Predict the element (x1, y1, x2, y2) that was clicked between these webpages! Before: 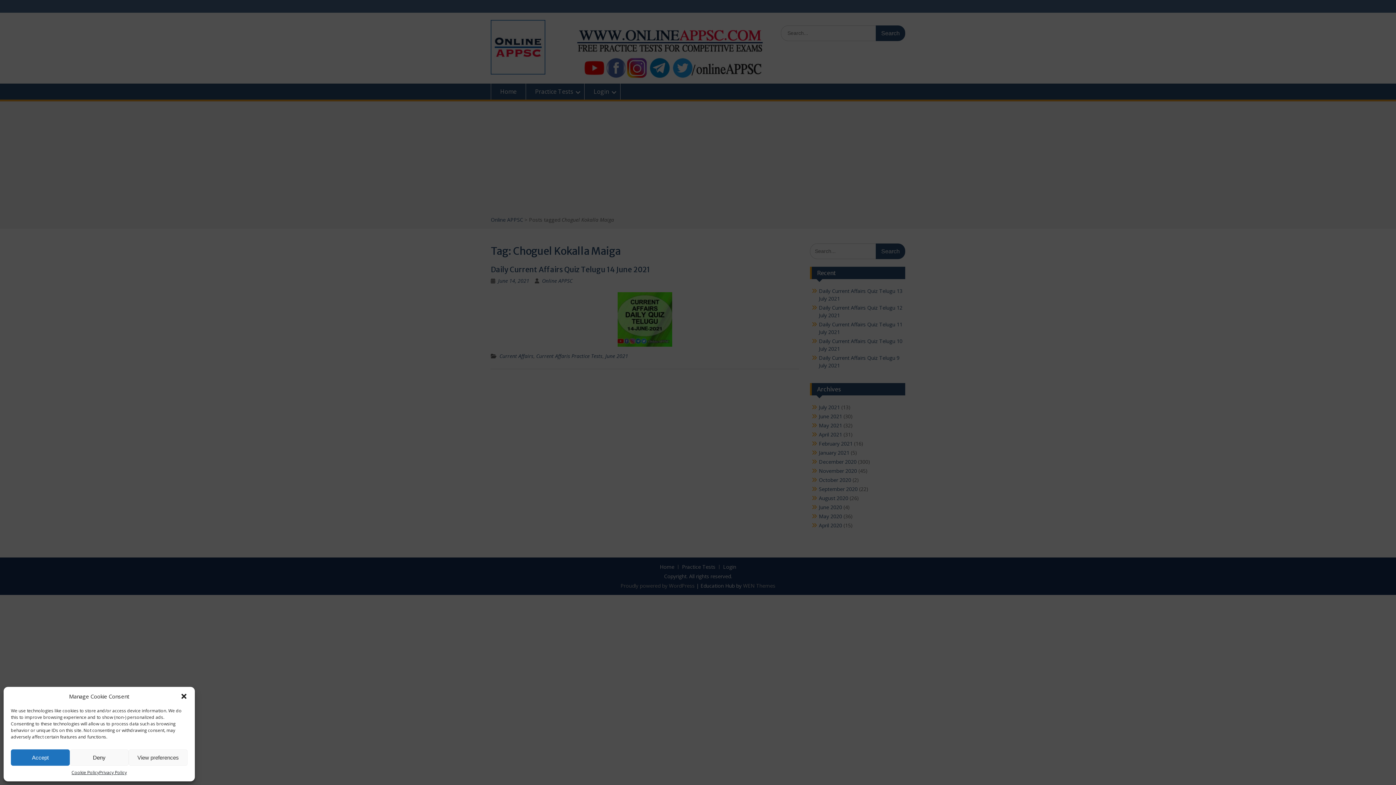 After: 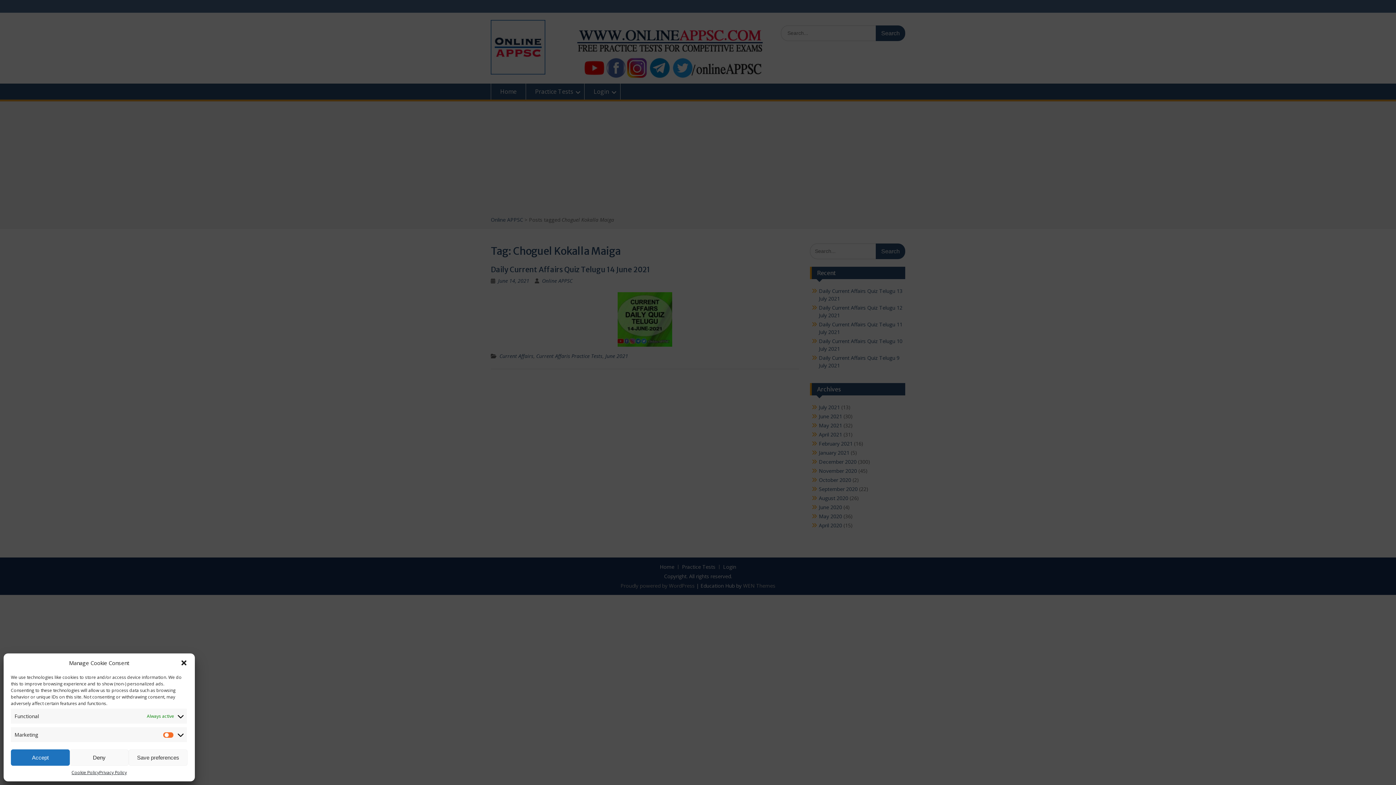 Action: bbox: (128, 749, 187, 766) label: View preferences